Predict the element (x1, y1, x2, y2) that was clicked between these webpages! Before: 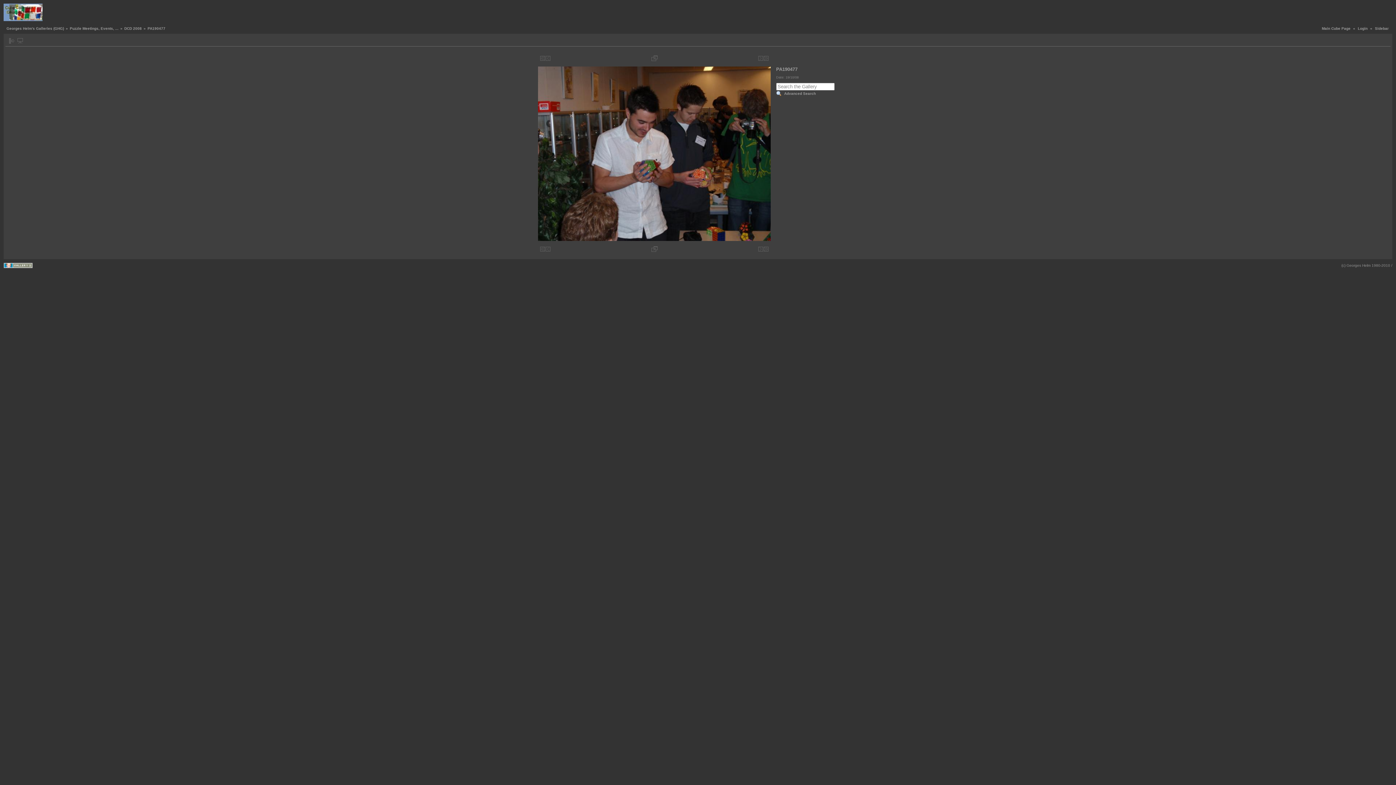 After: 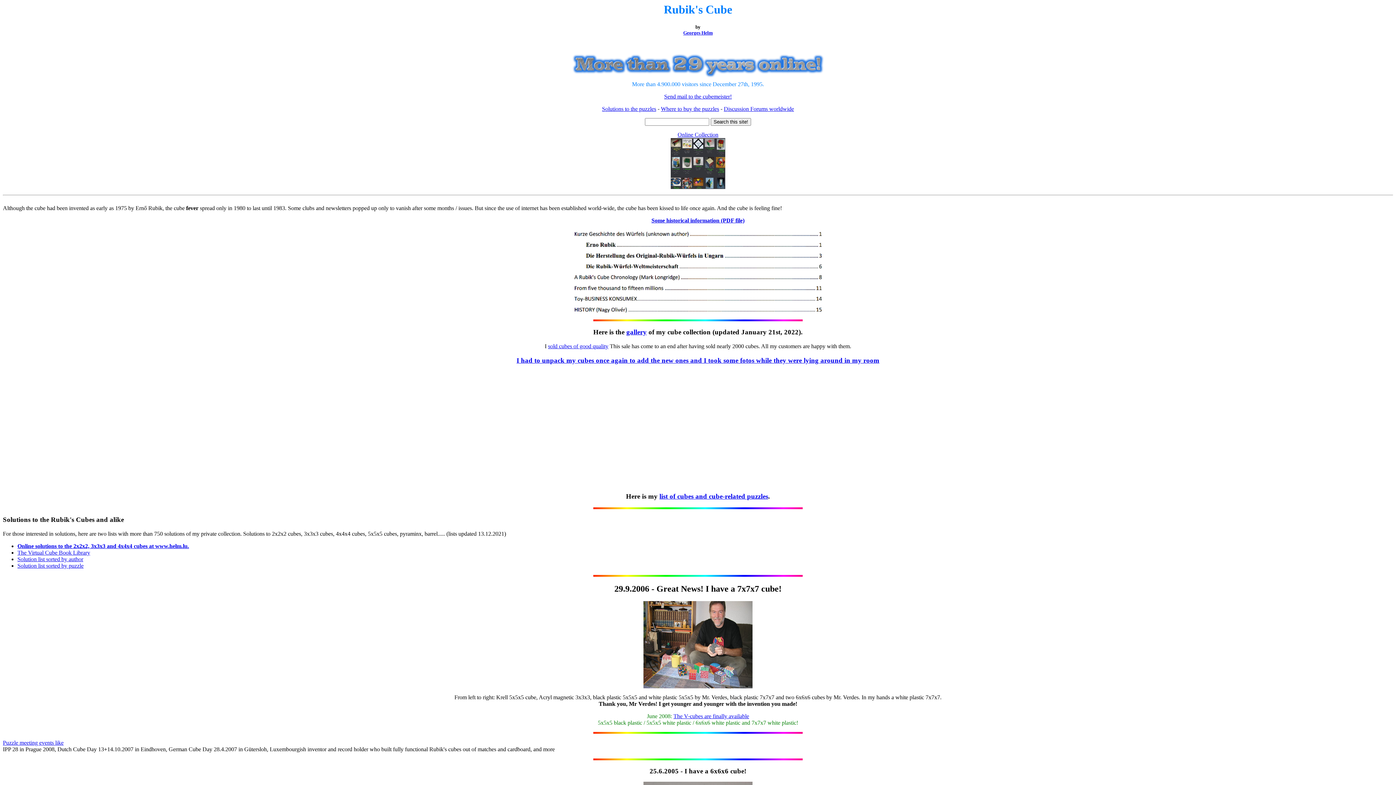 Action: bbox: (1322, 26, 1350, 30) label: Main Cube Page